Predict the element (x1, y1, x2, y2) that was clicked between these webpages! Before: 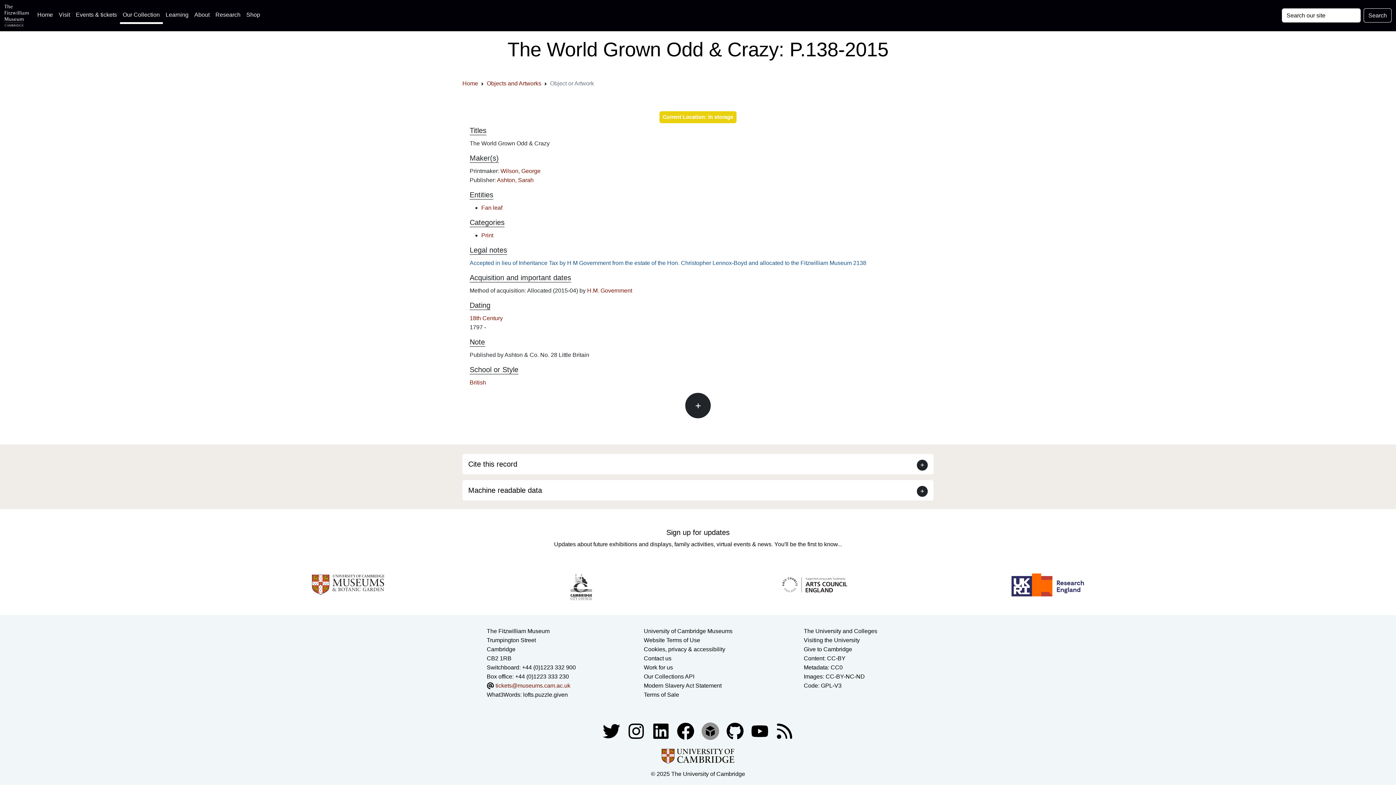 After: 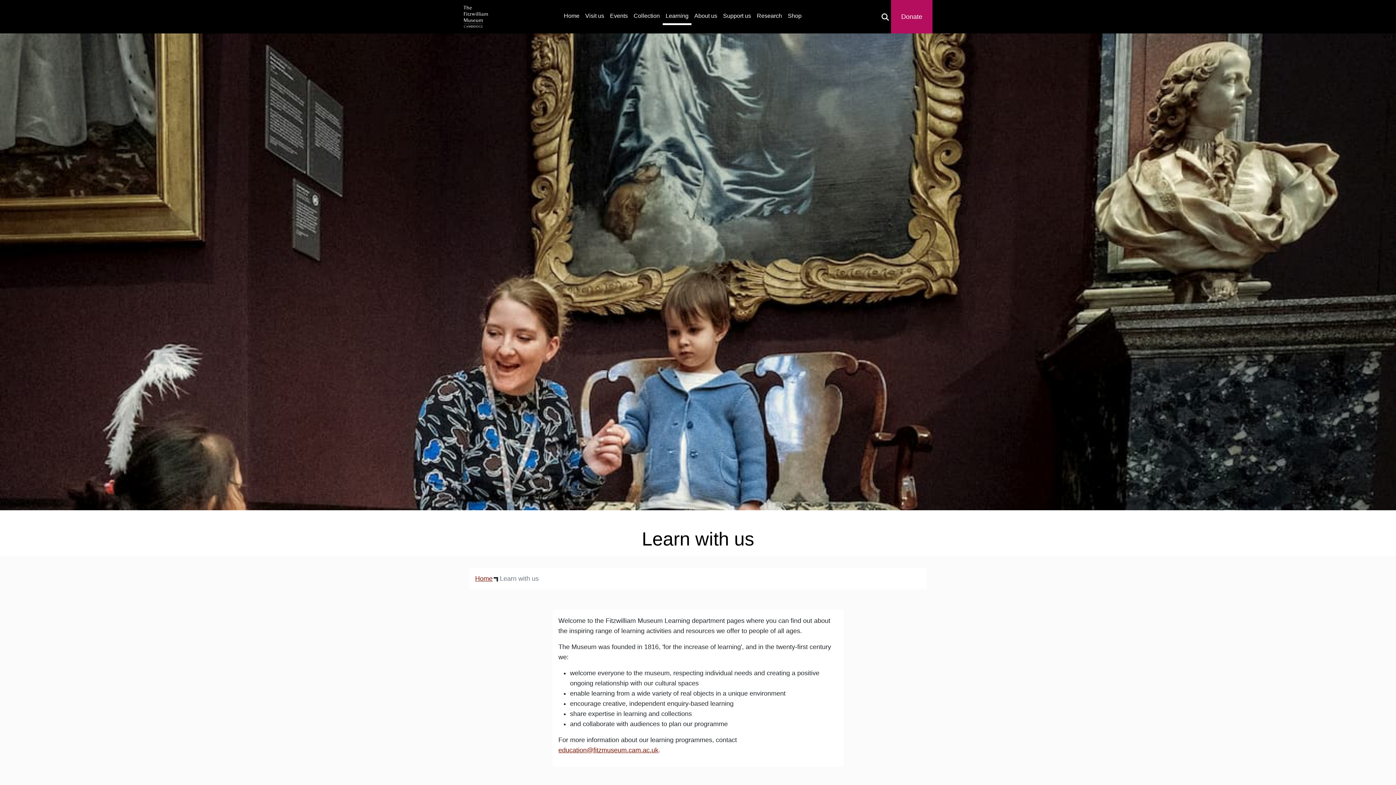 Action: label: Learning bbox: (162, 7, 191, 22)